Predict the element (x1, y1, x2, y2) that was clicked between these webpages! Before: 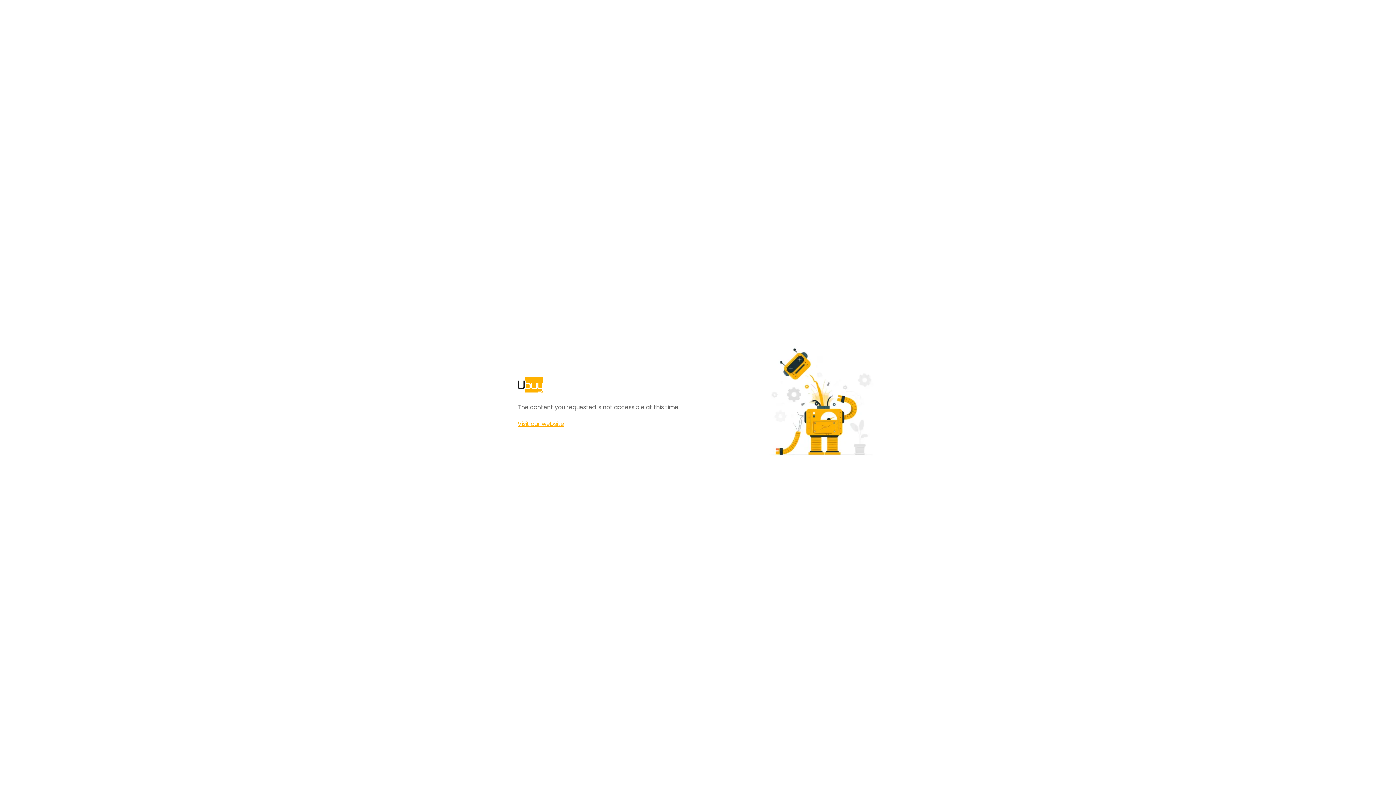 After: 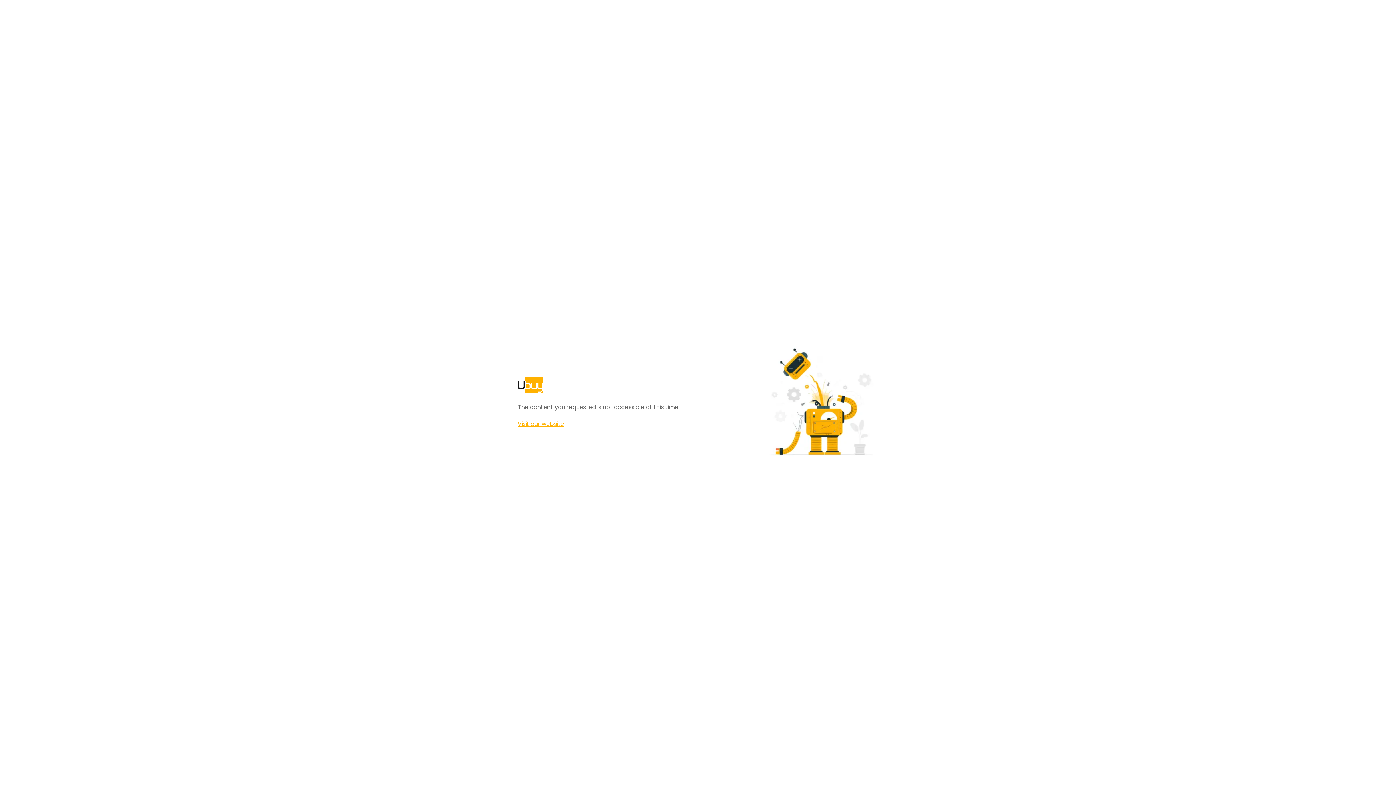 Action: label: Visit our website bbox: (517, 420, 564, 428)